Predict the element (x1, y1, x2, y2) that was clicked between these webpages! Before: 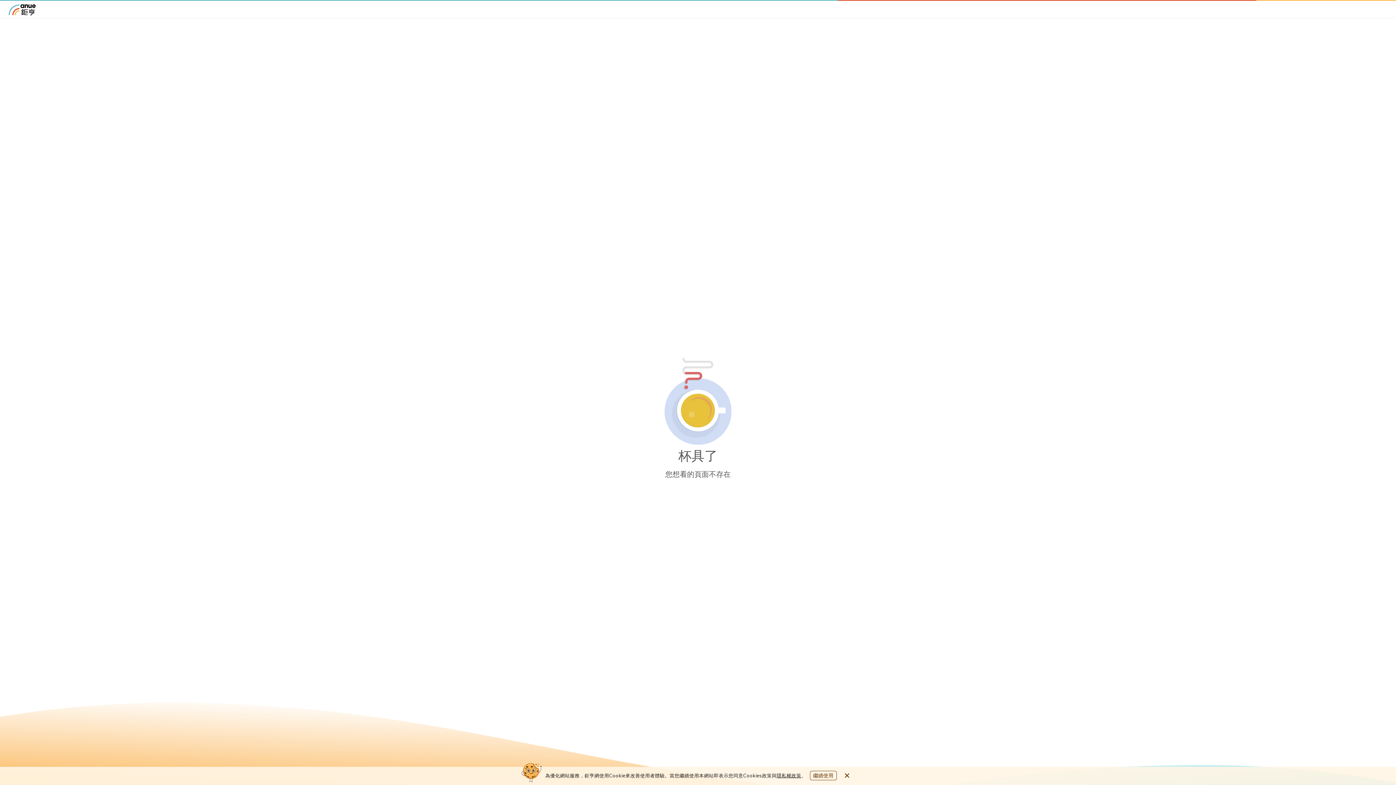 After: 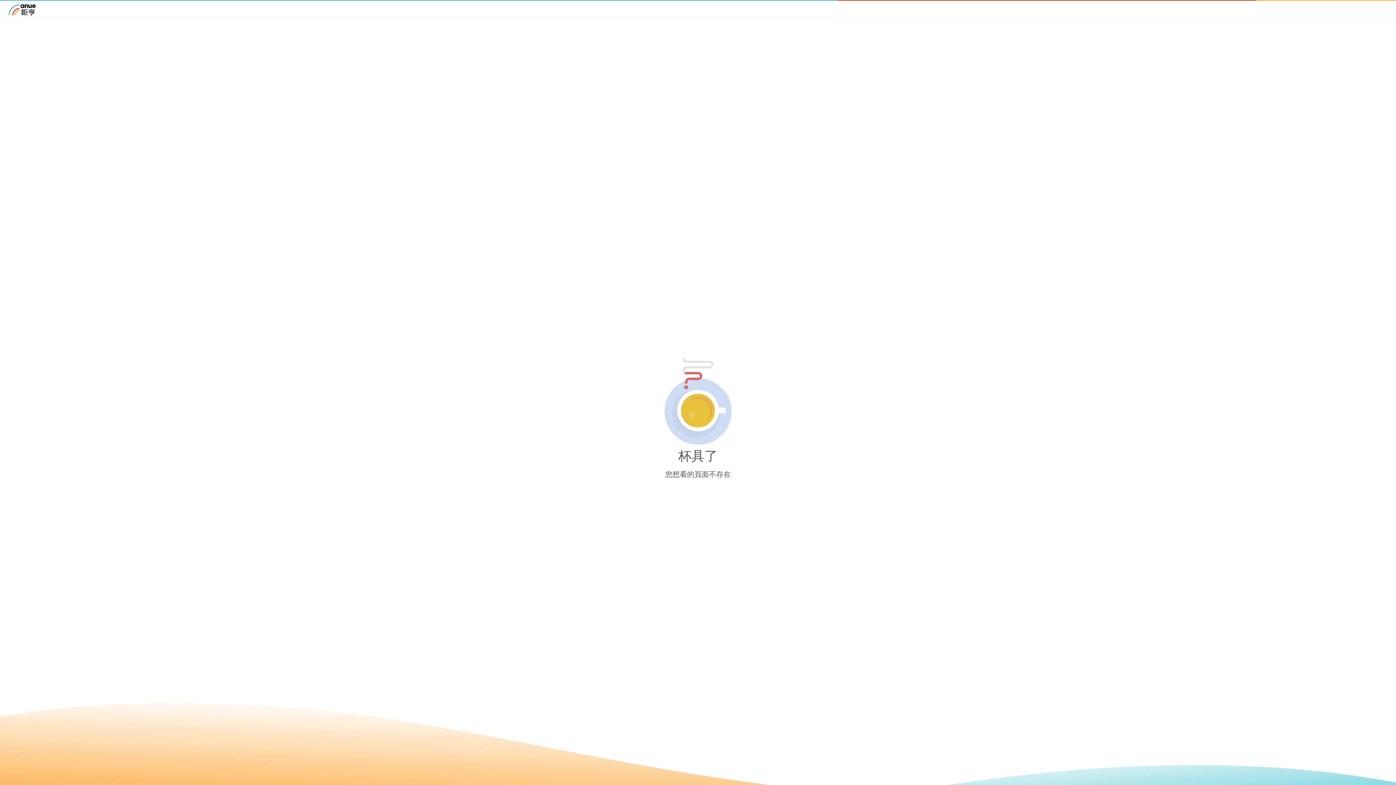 Action: bbox: (810, 771, 836, 780) label: close cookie bar